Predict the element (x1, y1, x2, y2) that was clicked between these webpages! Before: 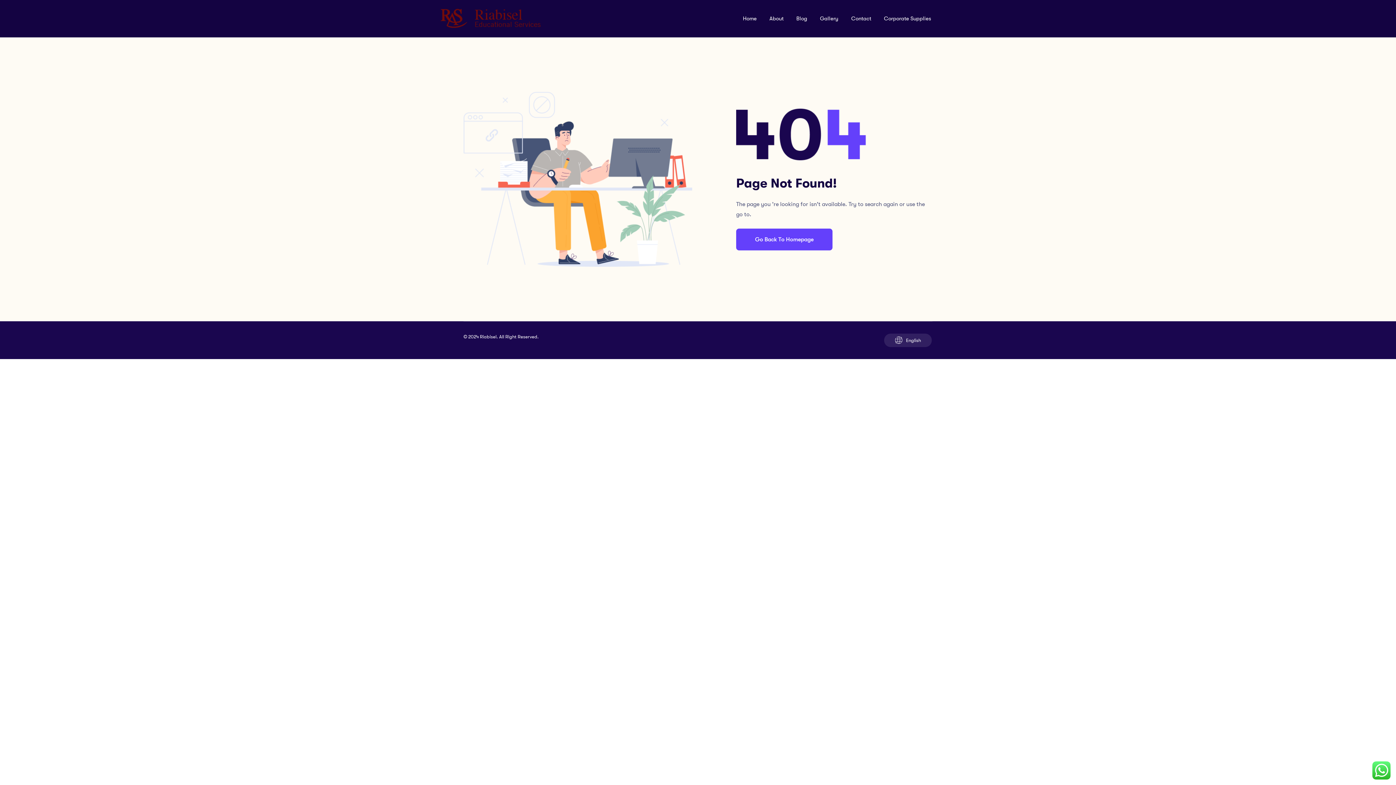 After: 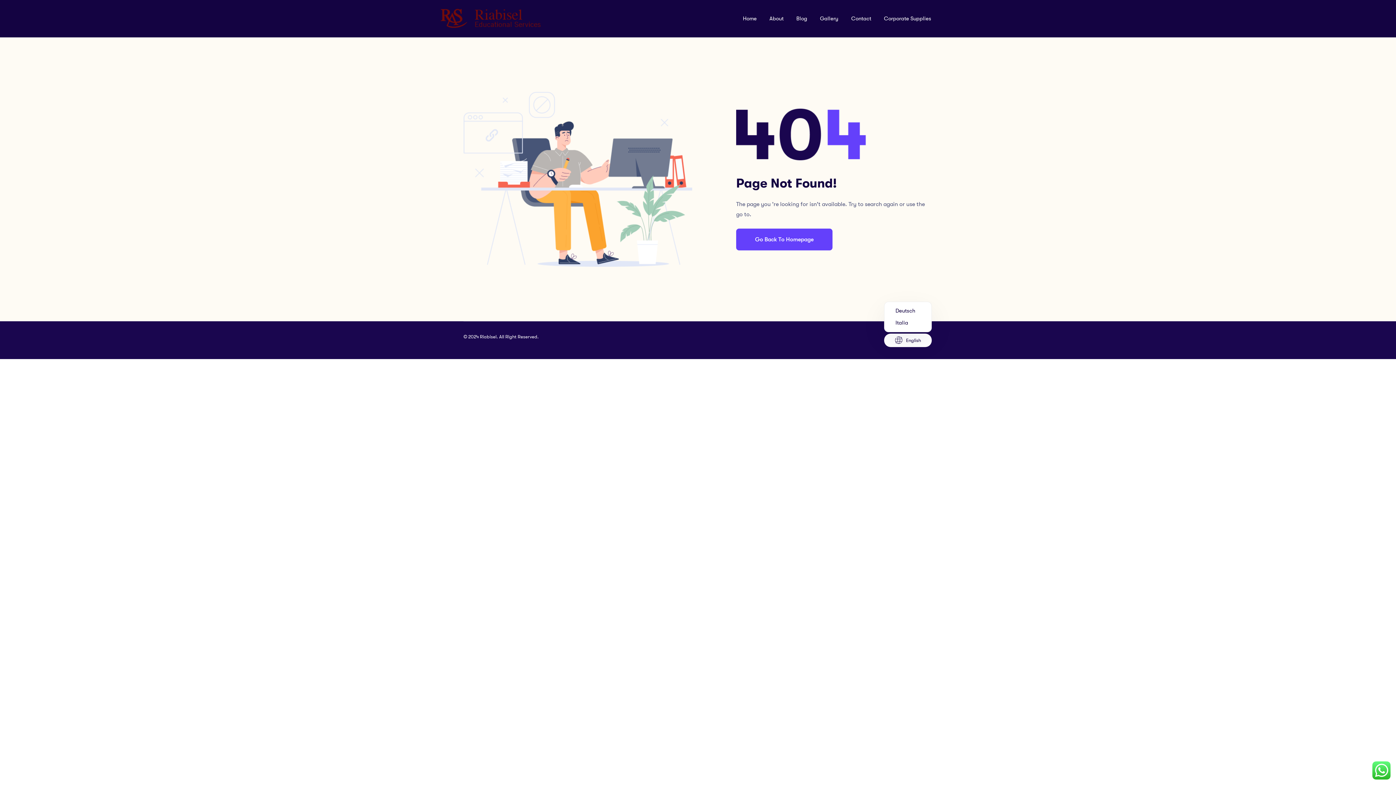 Action: bbox: (904, 335, 921, 345) label: English